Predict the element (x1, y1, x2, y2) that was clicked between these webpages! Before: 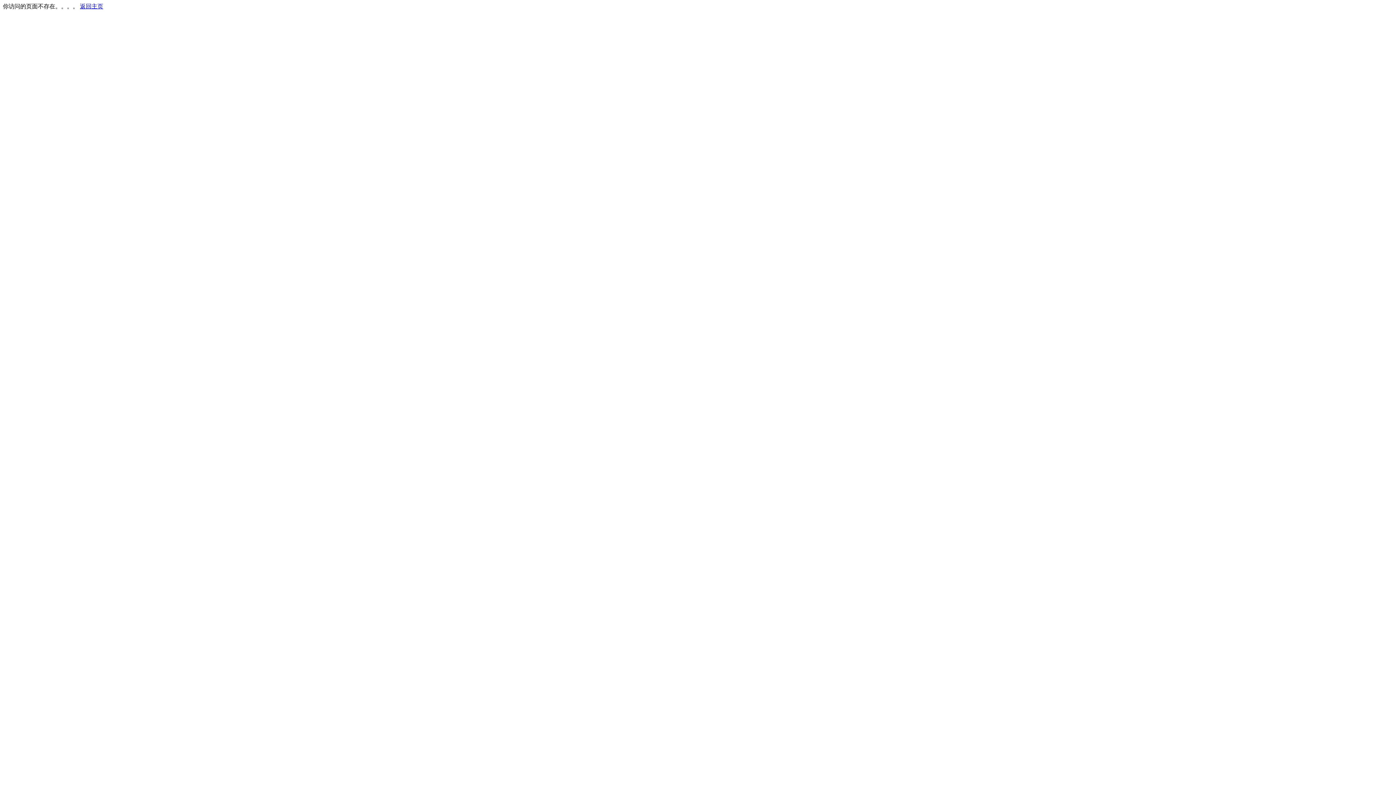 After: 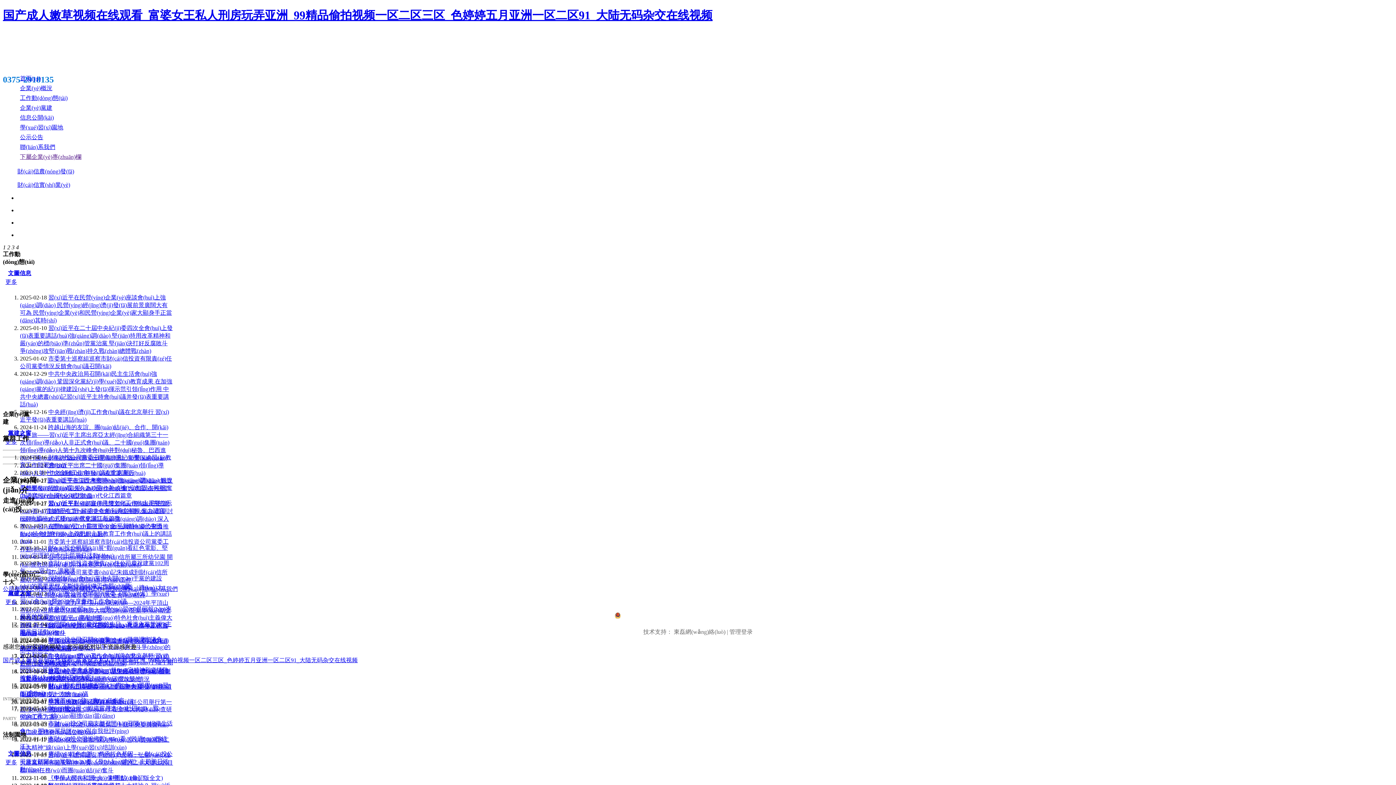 Action: label: 返回主页 bbox: (80, 3, 103, 9)